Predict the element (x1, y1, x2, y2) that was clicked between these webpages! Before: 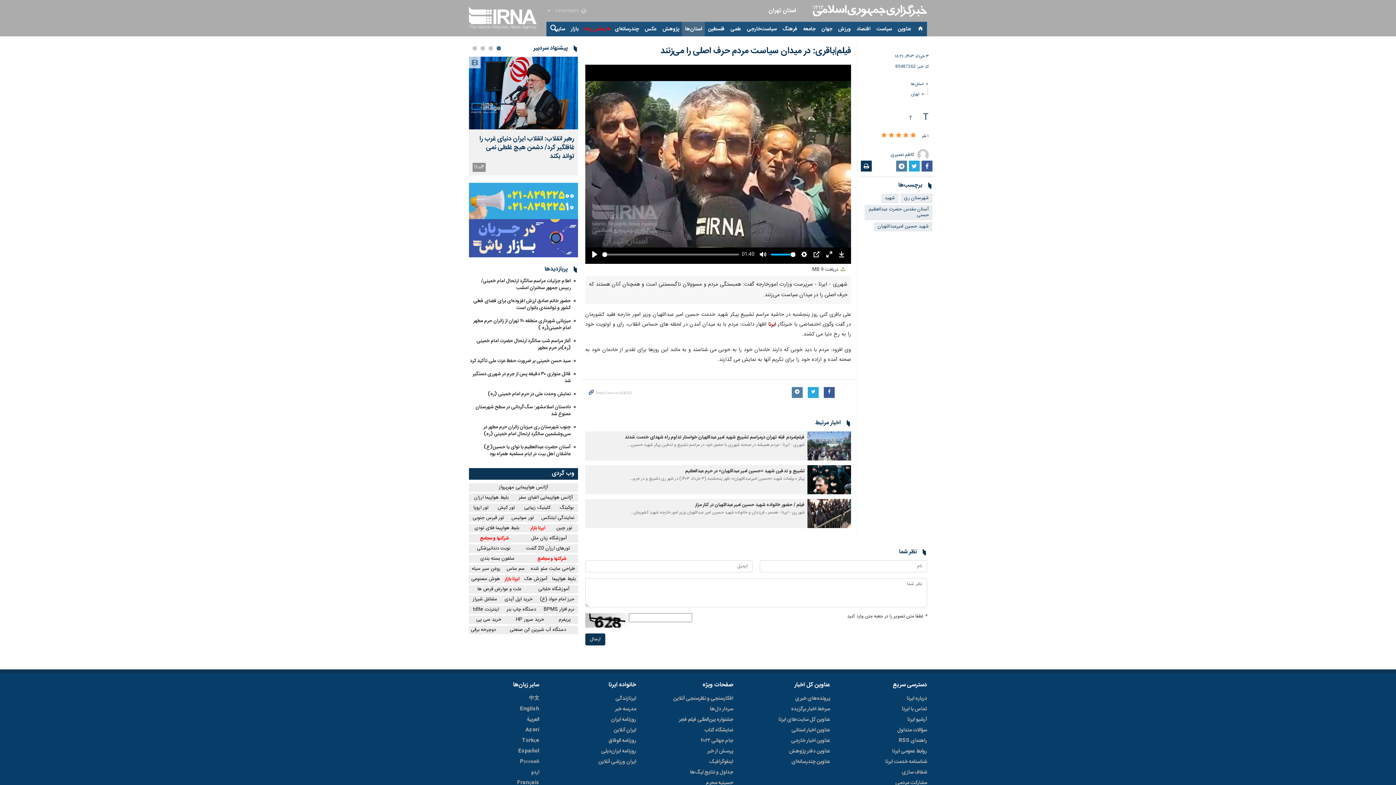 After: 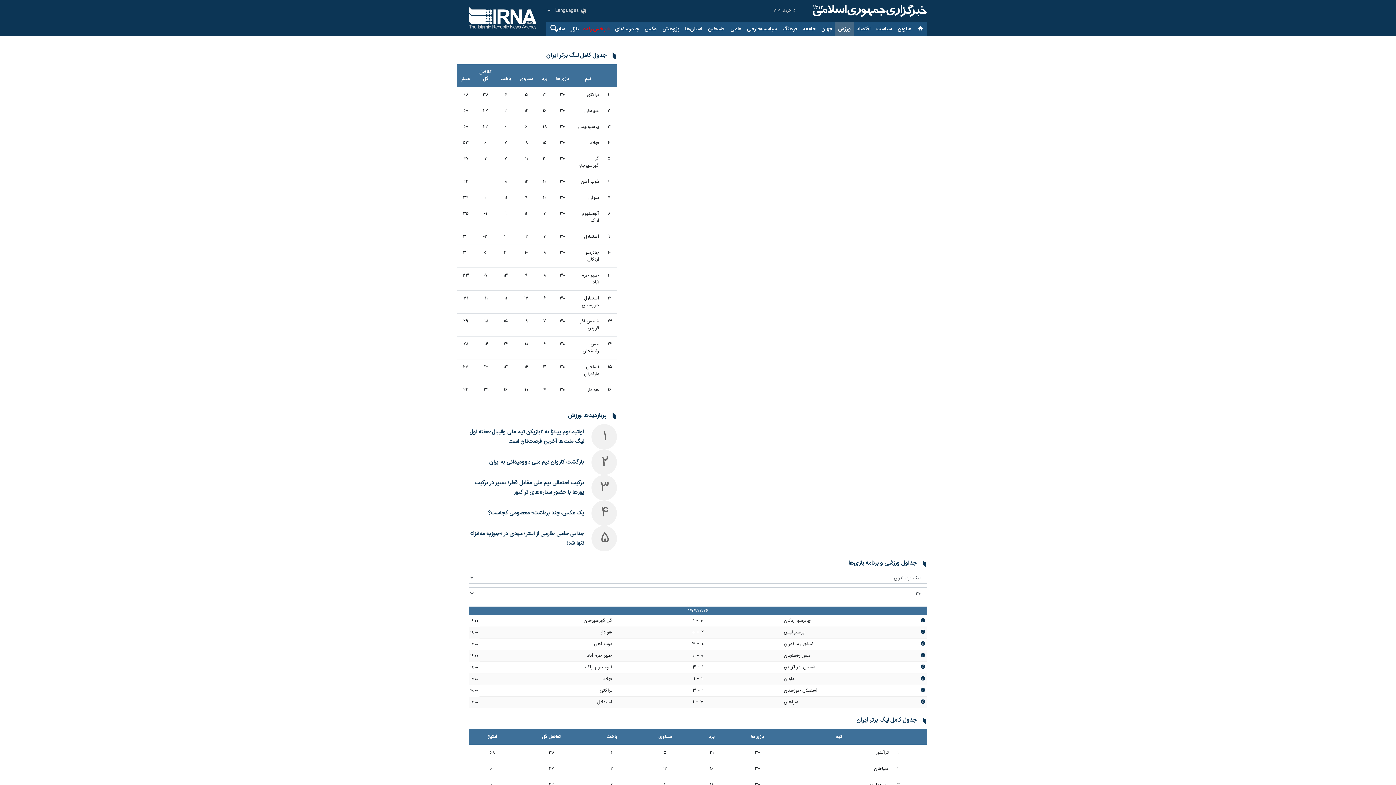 Action: bbox: (690, 768, 733, 778) label: جداول و نتایج لیگ‌ها